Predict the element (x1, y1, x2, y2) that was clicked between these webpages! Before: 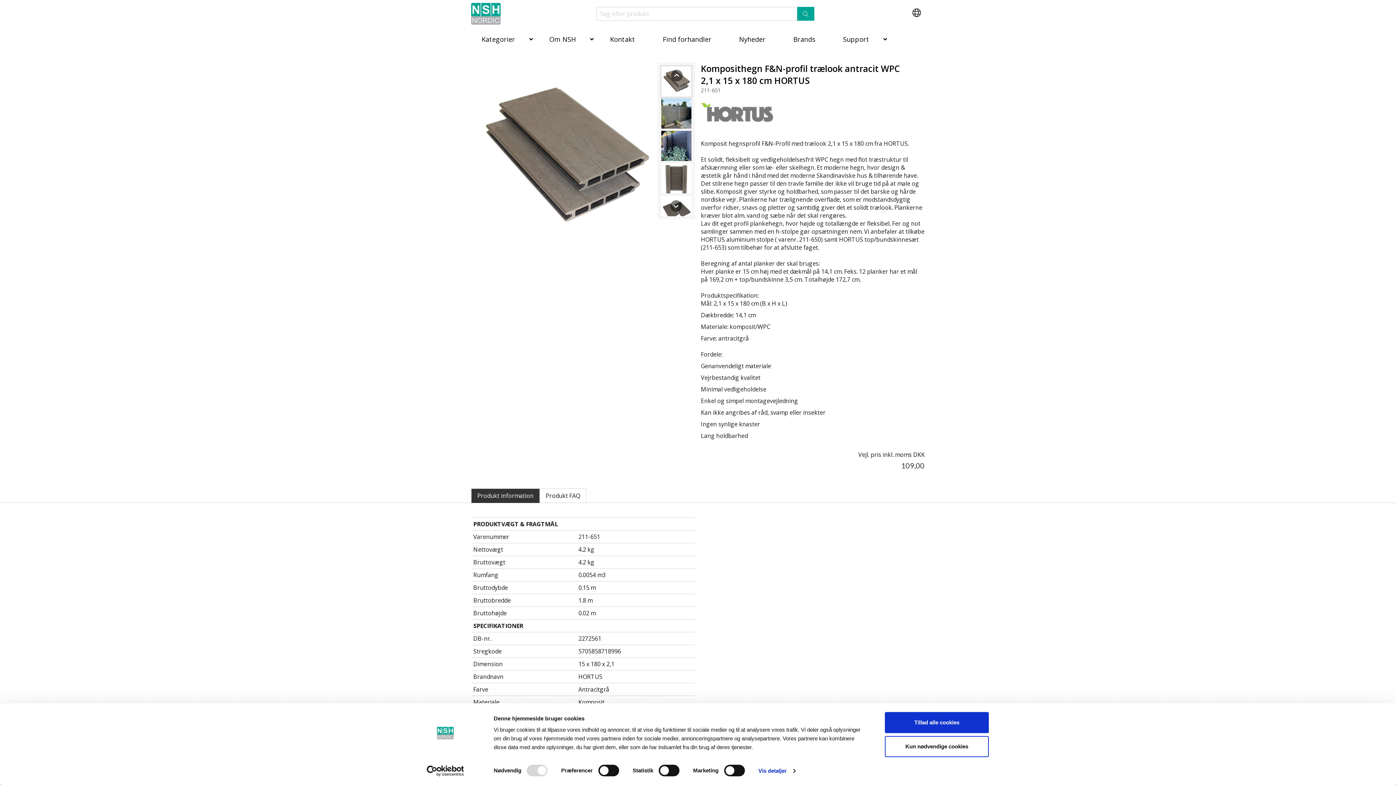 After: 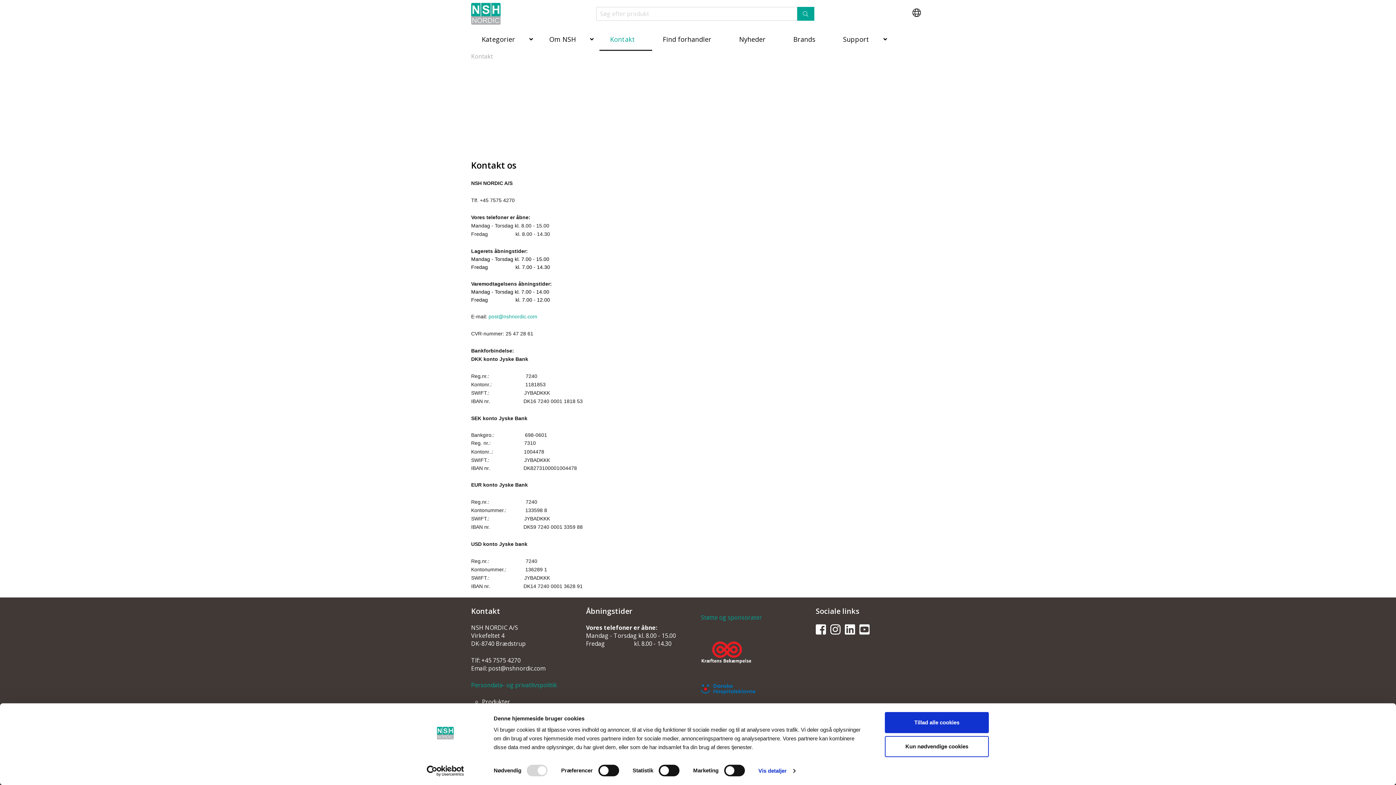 Action: bbox: (606, 28, 638, 49) label: Kontakt